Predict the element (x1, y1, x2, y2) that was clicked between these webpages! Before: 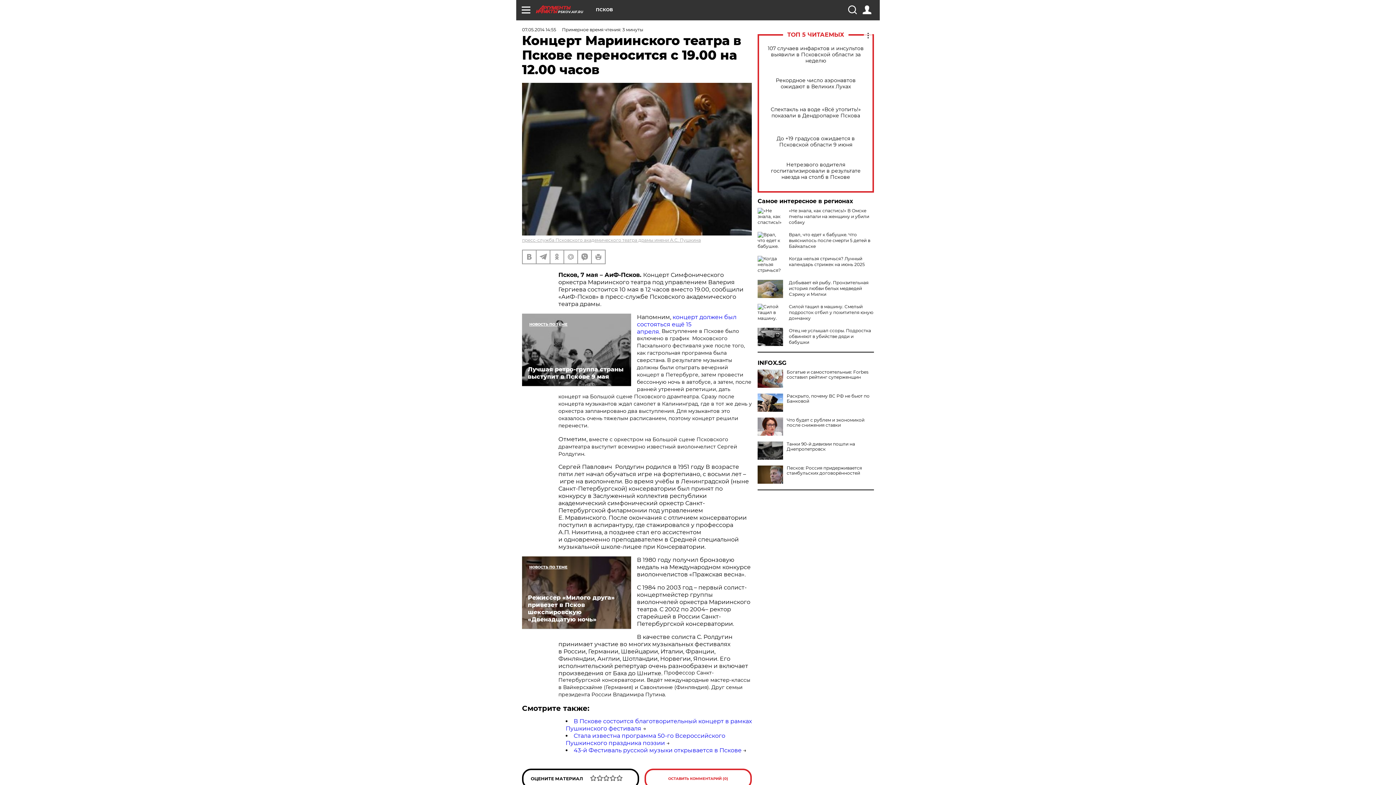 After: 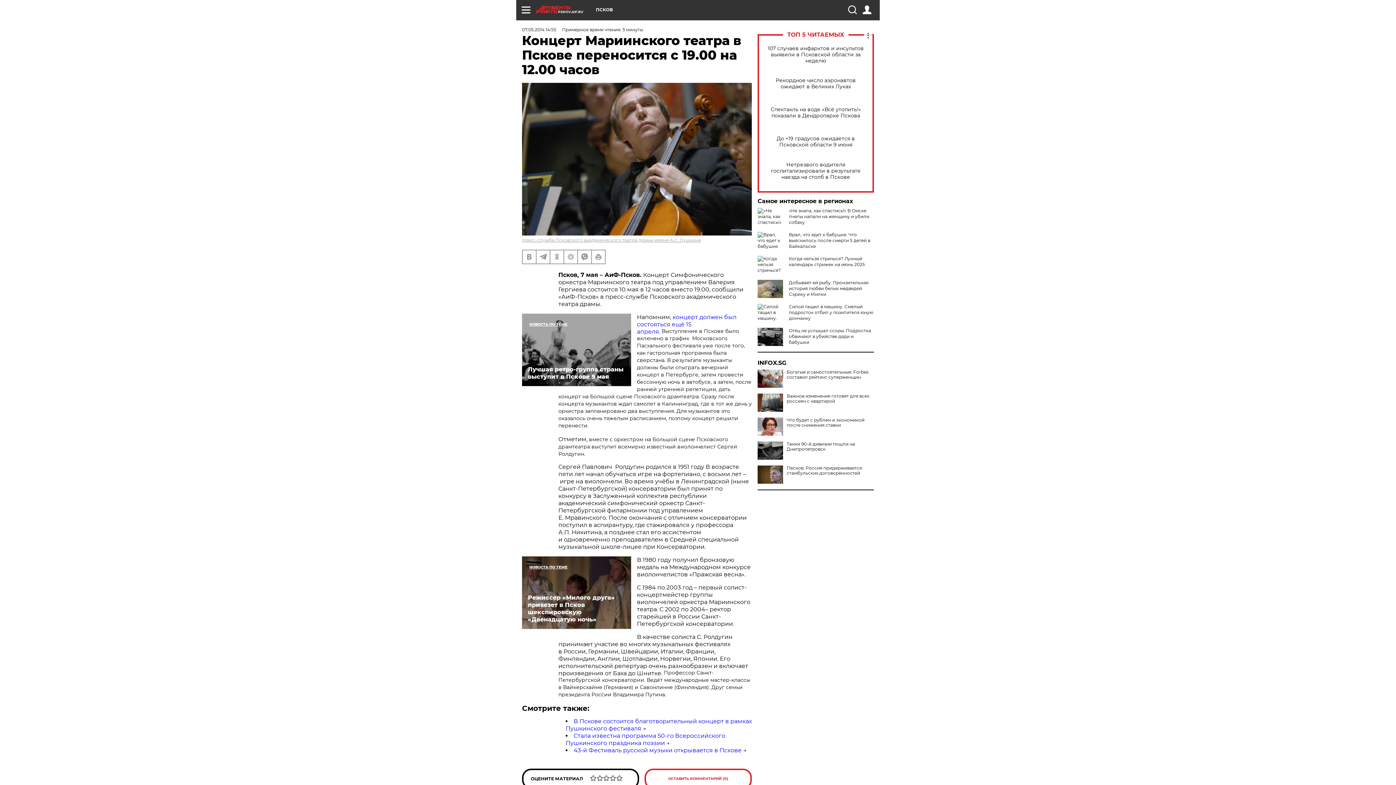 Action: bbox: (757, 393, 783, 412)